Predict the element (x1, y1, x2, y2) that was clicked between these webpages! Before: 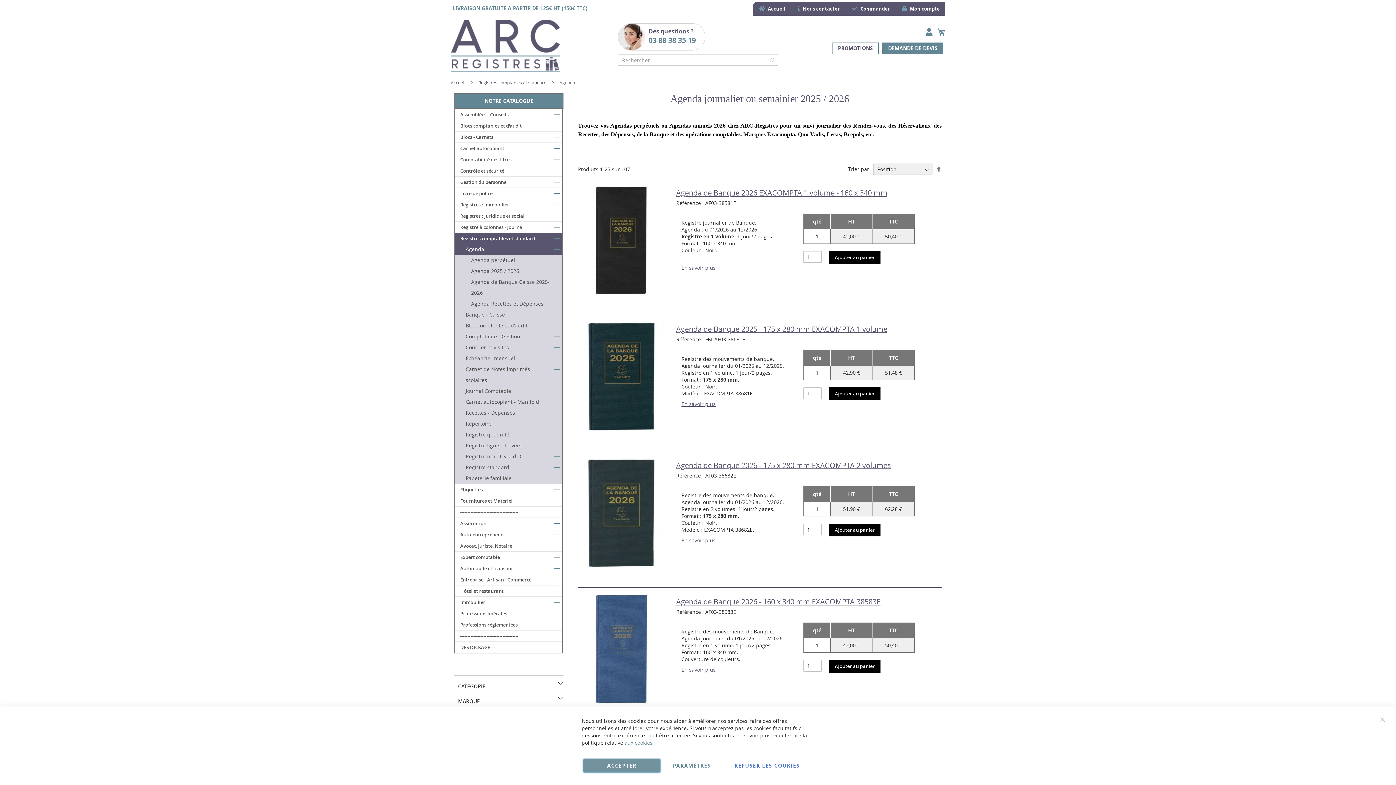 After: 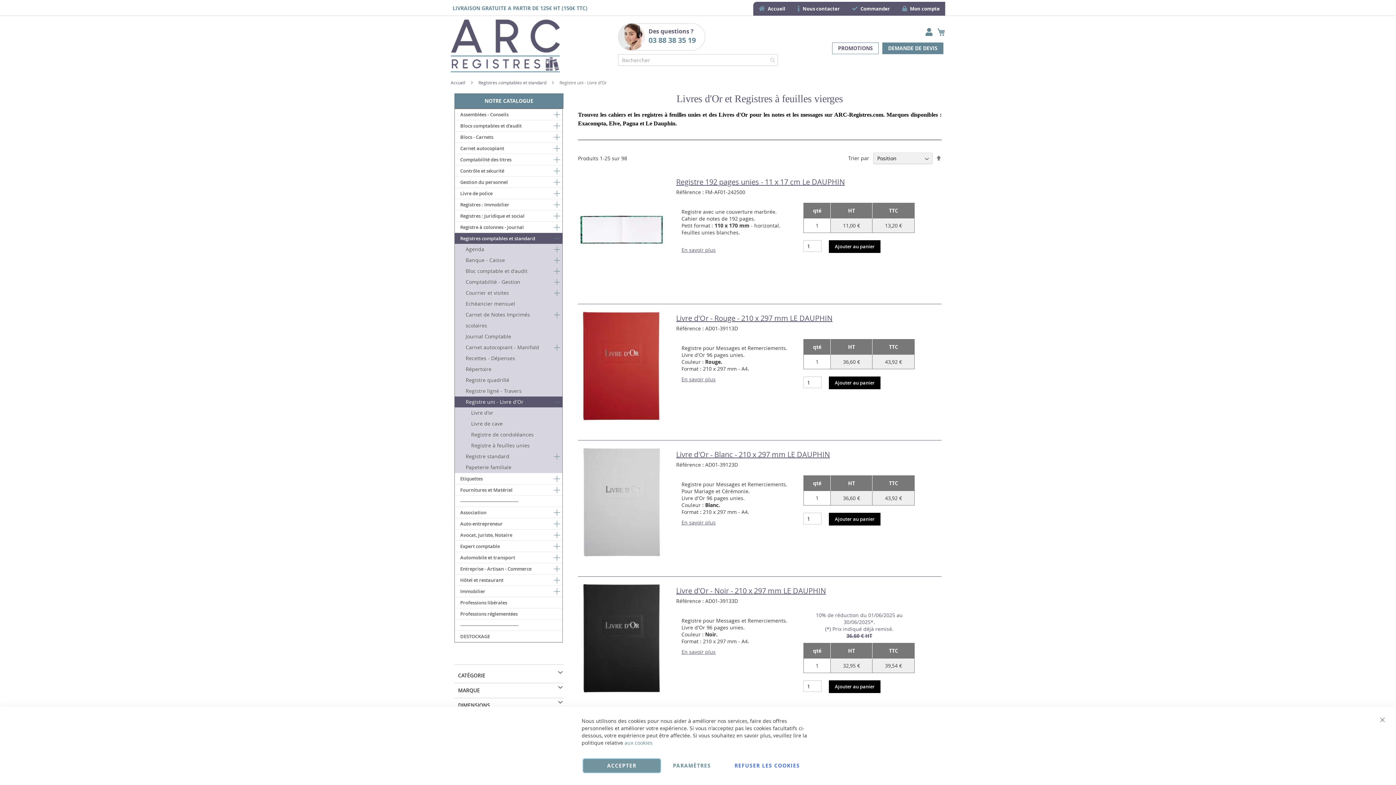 Action: label: Registre uni - Livre d'Or bbox: (454, 451, 562, 462)